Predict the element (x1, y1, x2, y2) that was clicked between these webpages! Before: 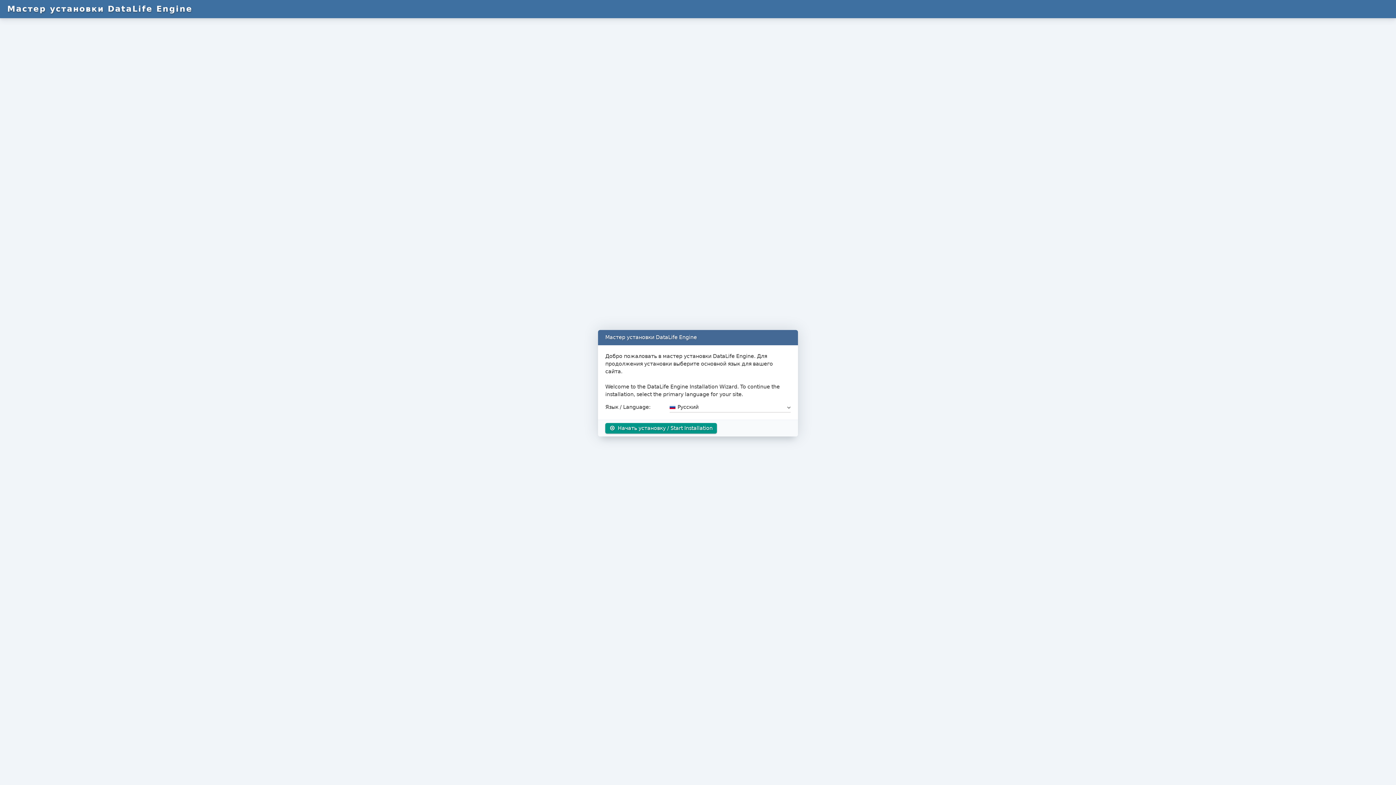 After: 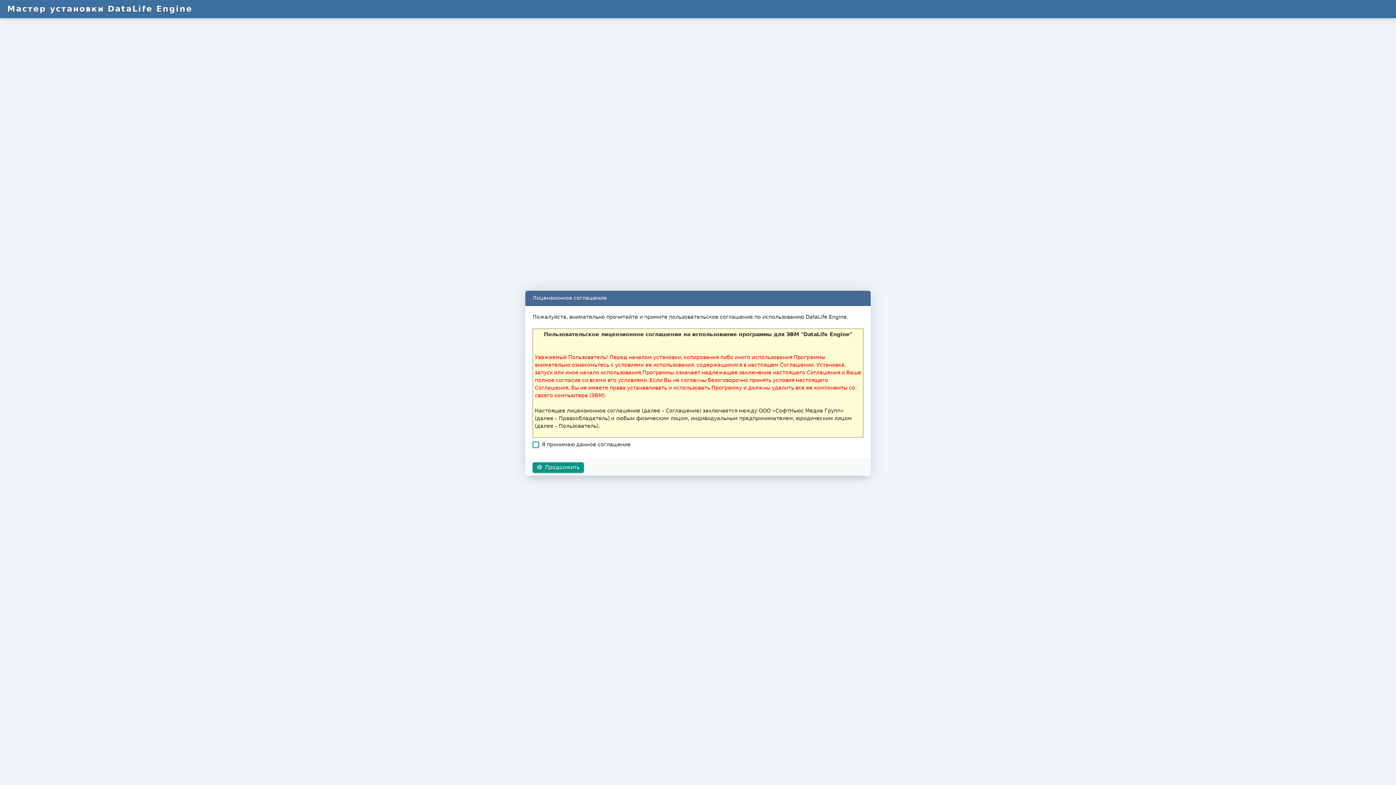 Action: bbox: (605, 423, 717, 433) label: Начать установку / Start Installation